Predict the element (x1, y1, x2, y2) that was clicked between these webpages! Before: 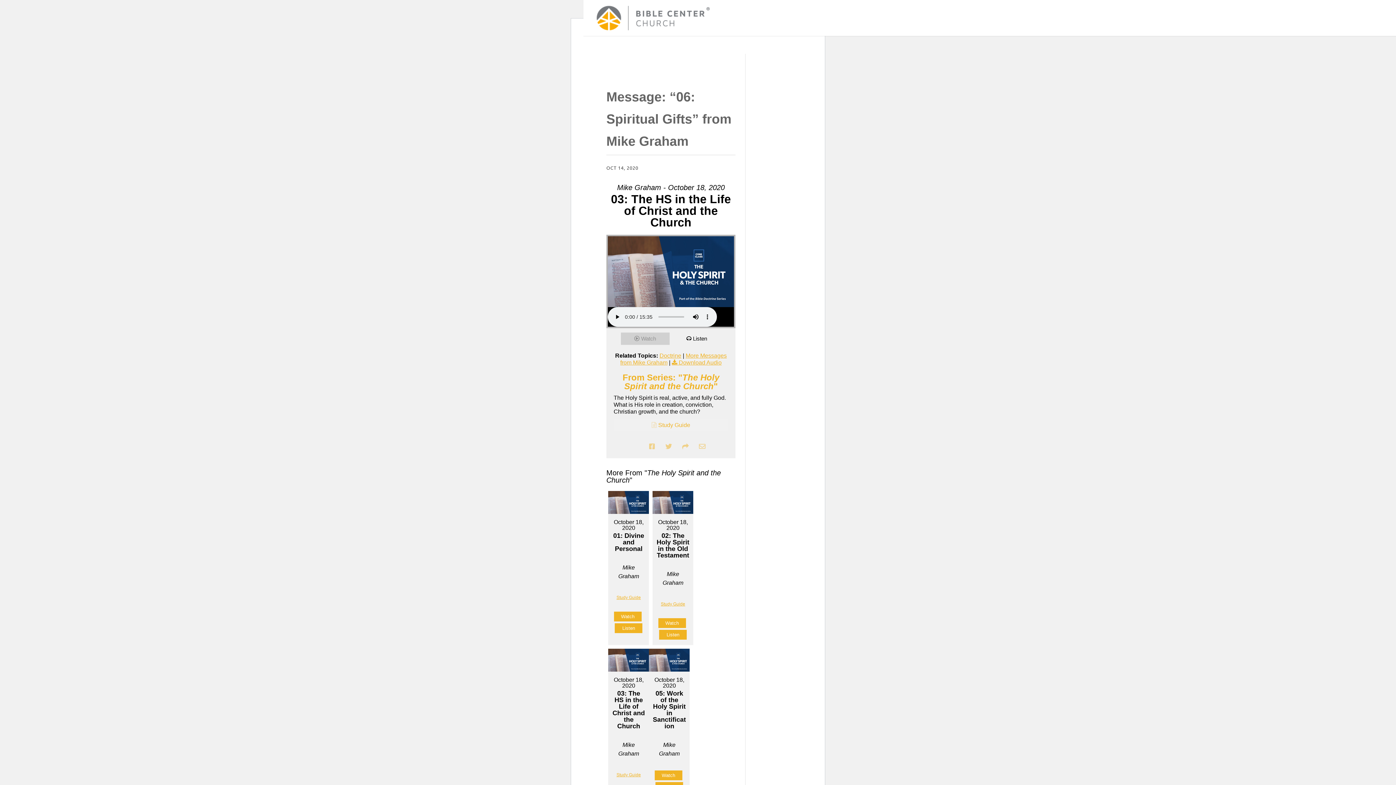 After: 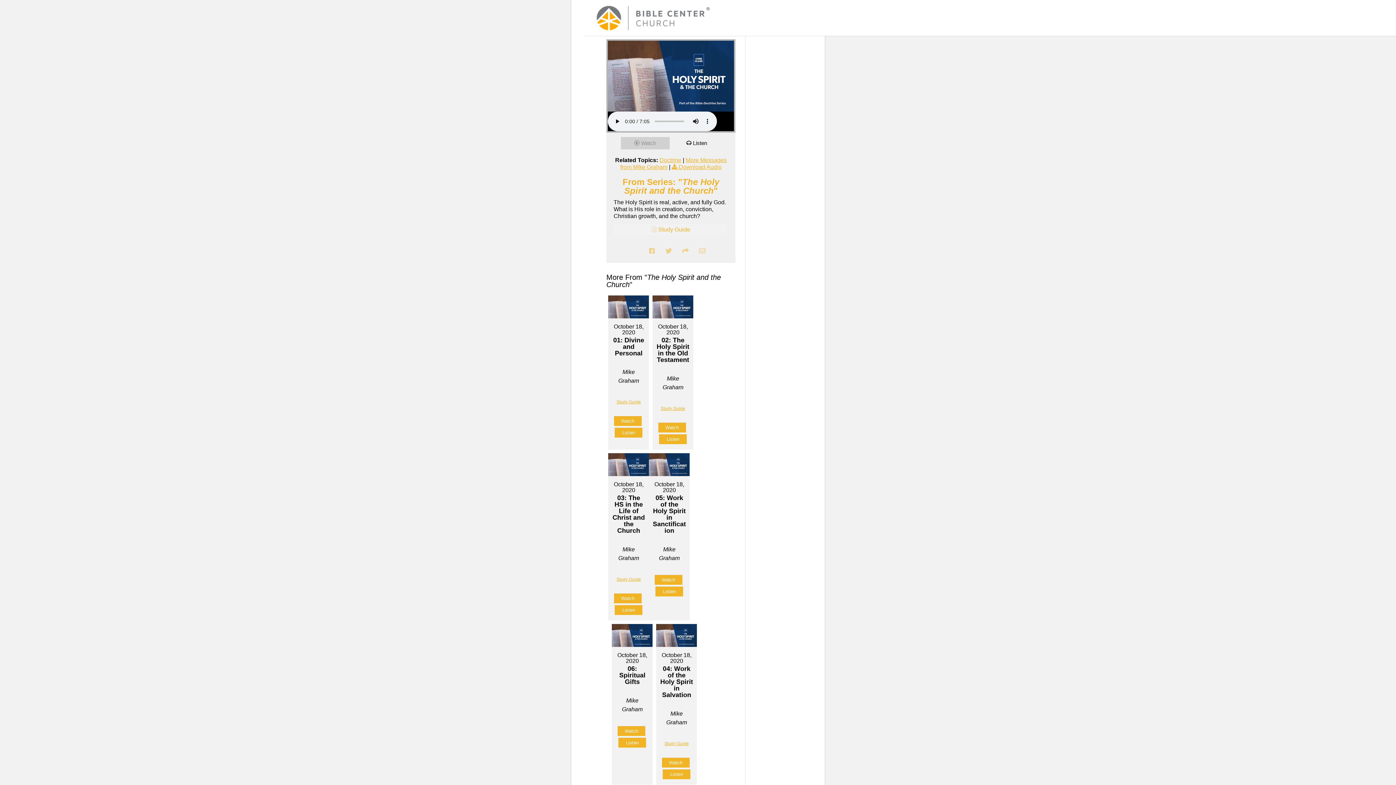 Action: label: Listen bbox: (659, 630, 687, 640)